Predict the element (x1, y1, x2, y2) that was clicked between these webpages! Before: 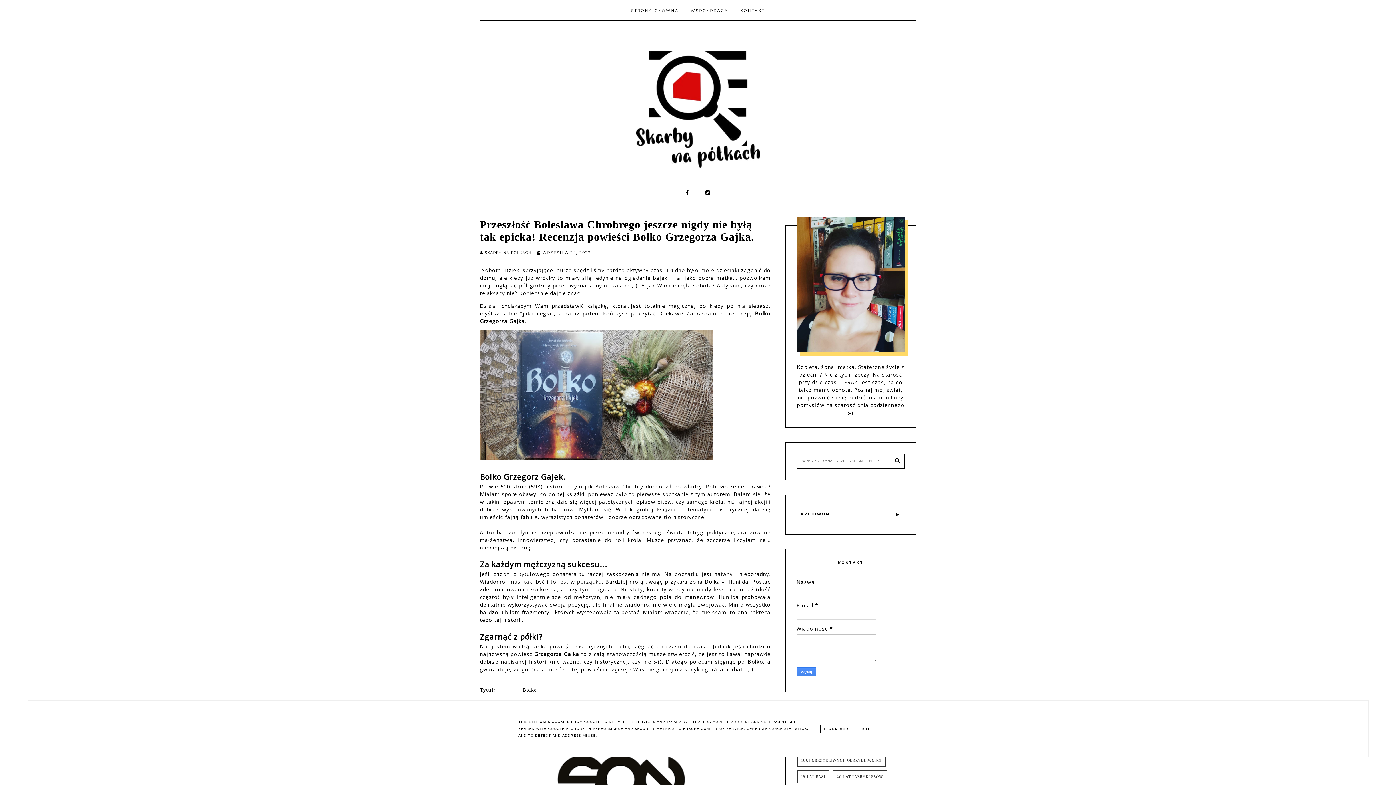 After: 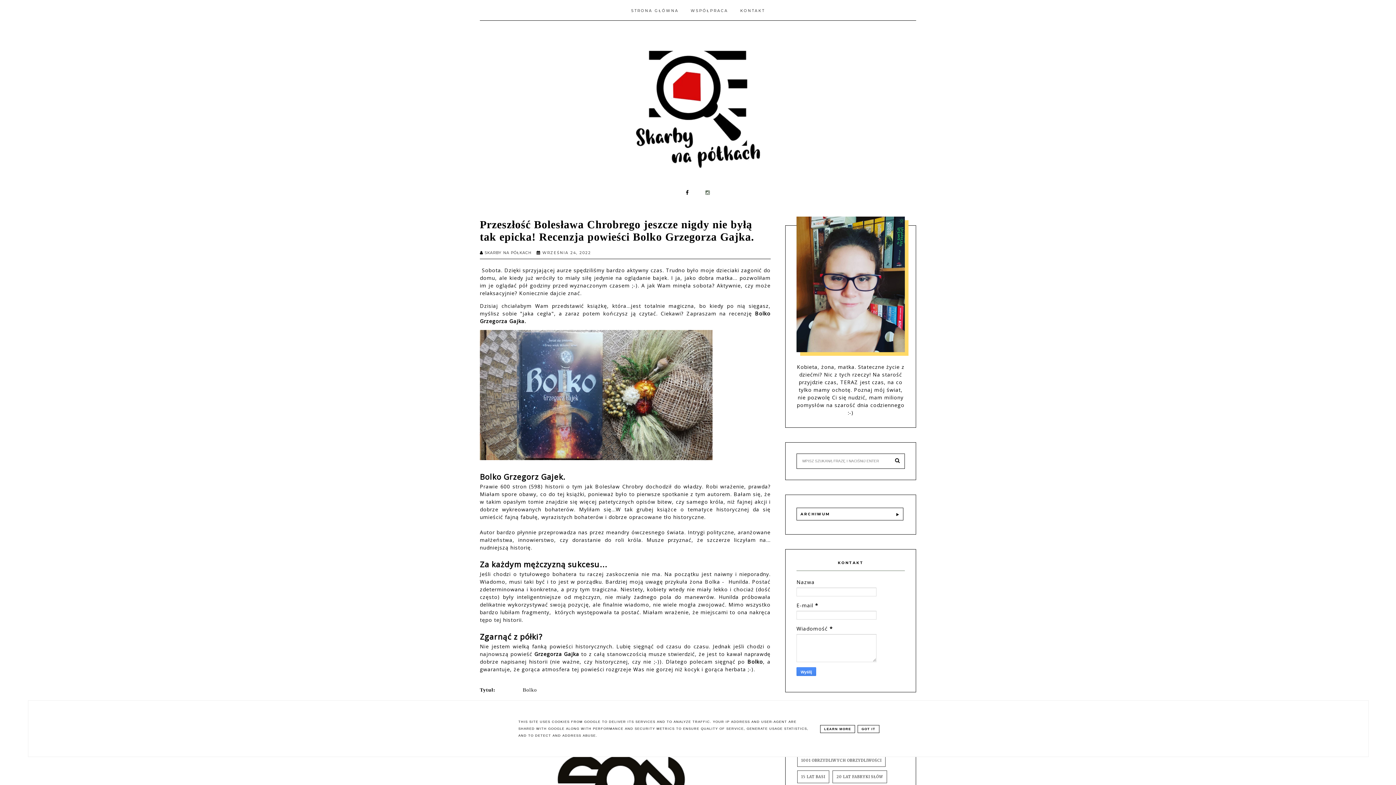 Action: bbox: (698, 189, 717, 196)